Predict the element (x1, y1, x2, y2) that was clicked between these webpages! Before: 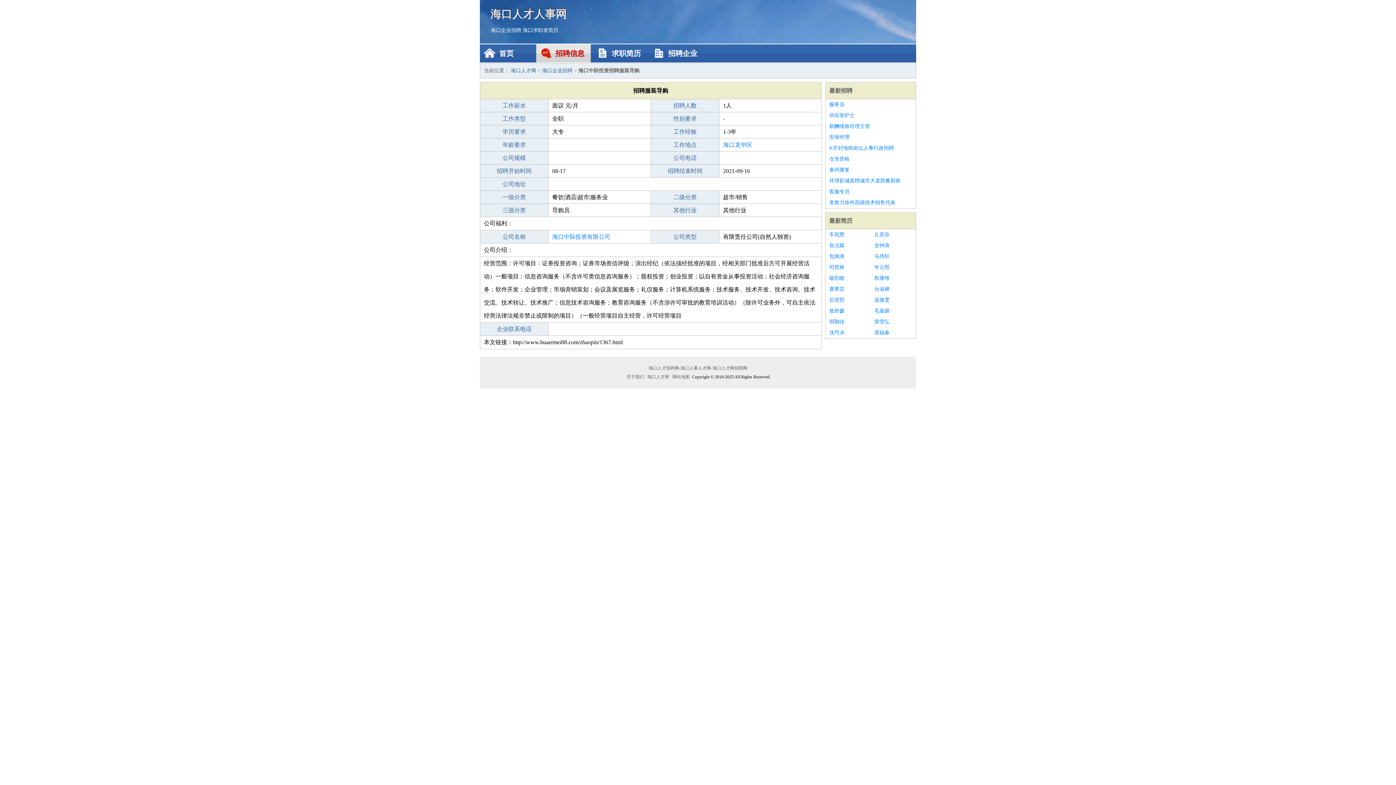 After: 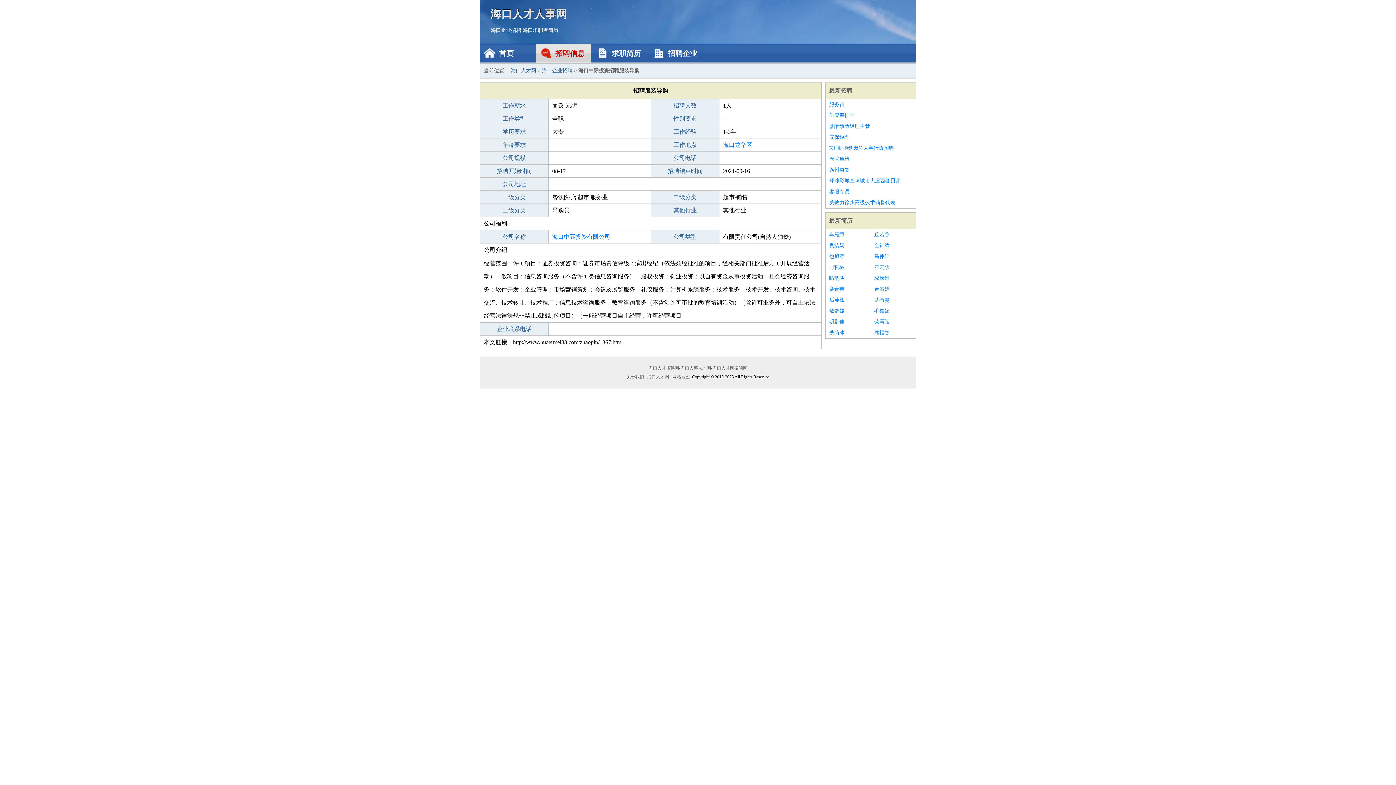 Action: bbox: (874, 305, 912, 316) label: 毛嘉媚